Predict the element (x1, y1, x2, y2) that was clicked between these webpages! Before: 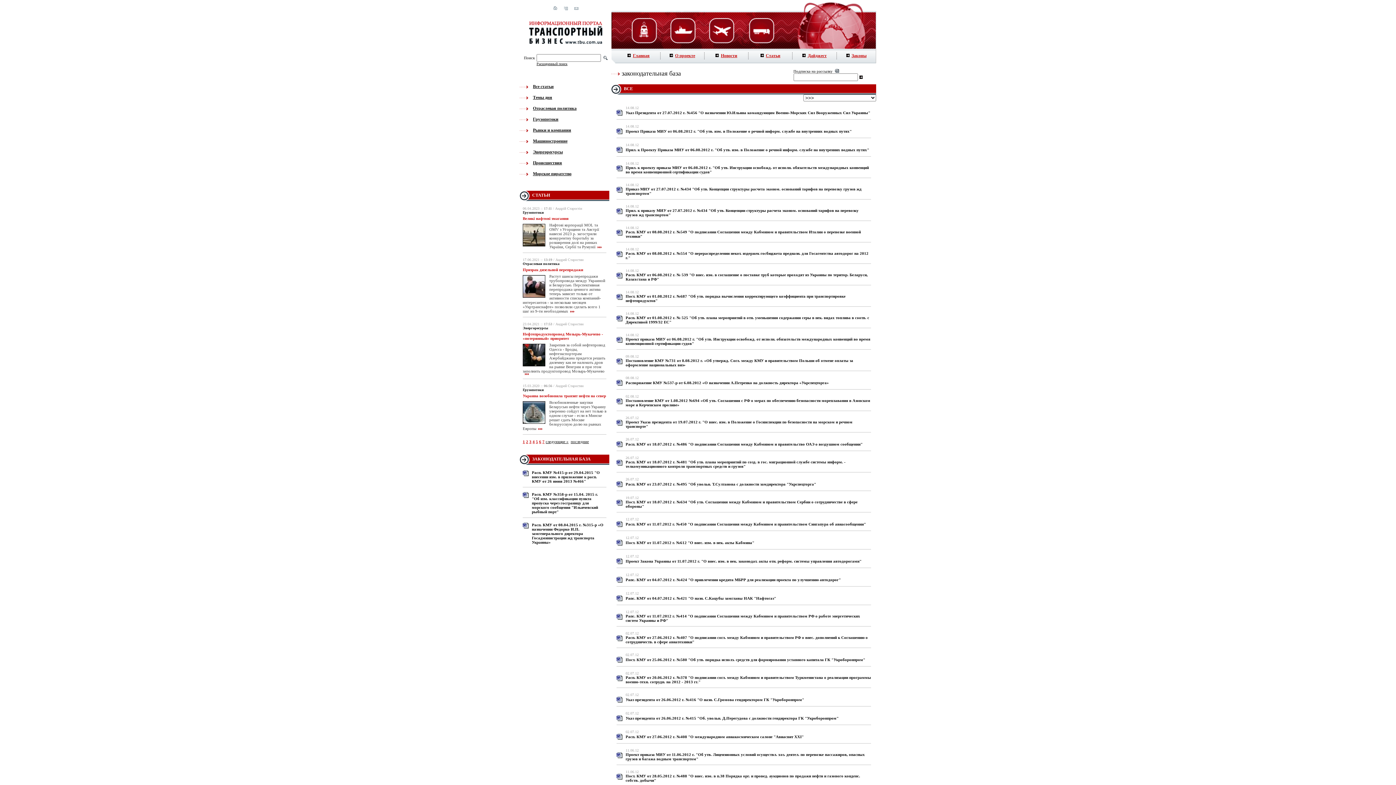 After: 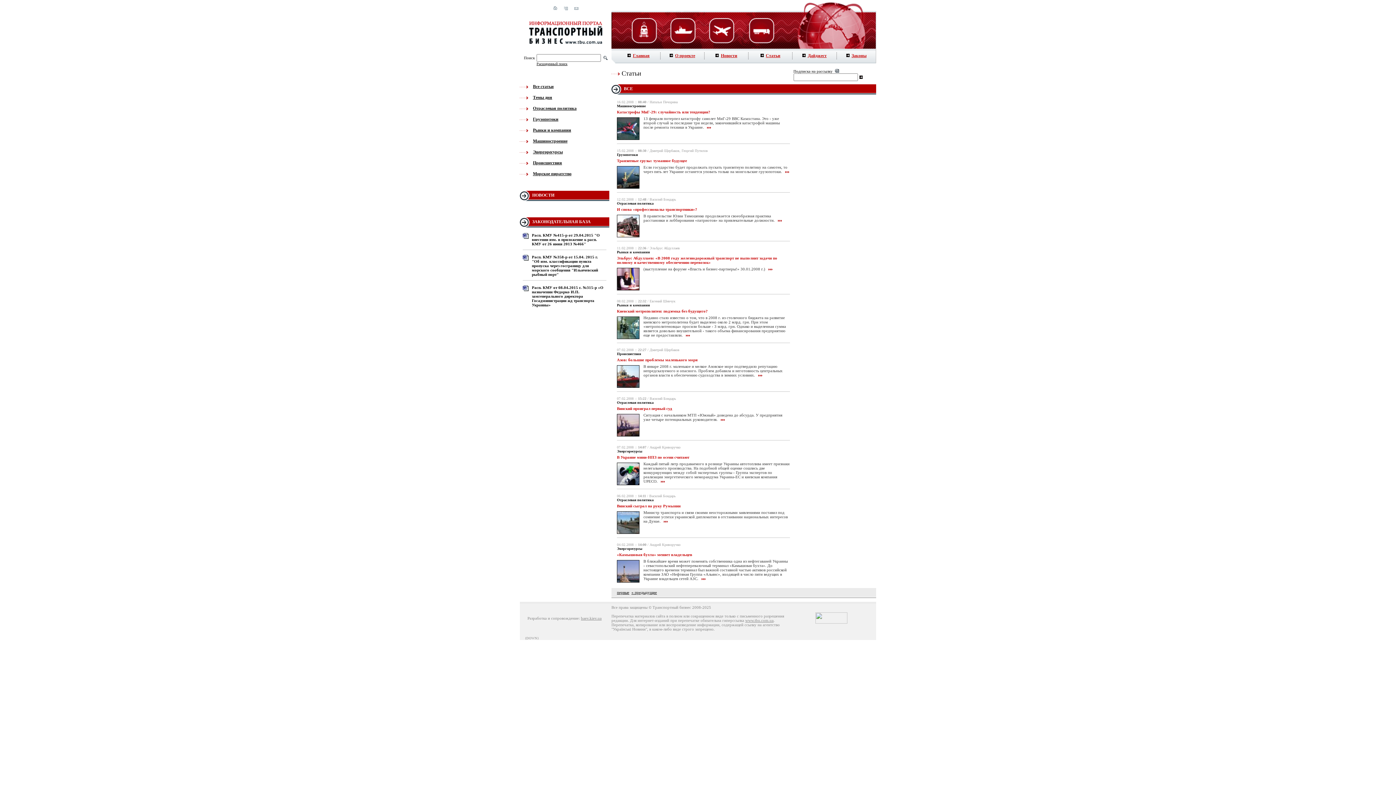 Action: label: последние bbox: (570, 439, 589, 444)